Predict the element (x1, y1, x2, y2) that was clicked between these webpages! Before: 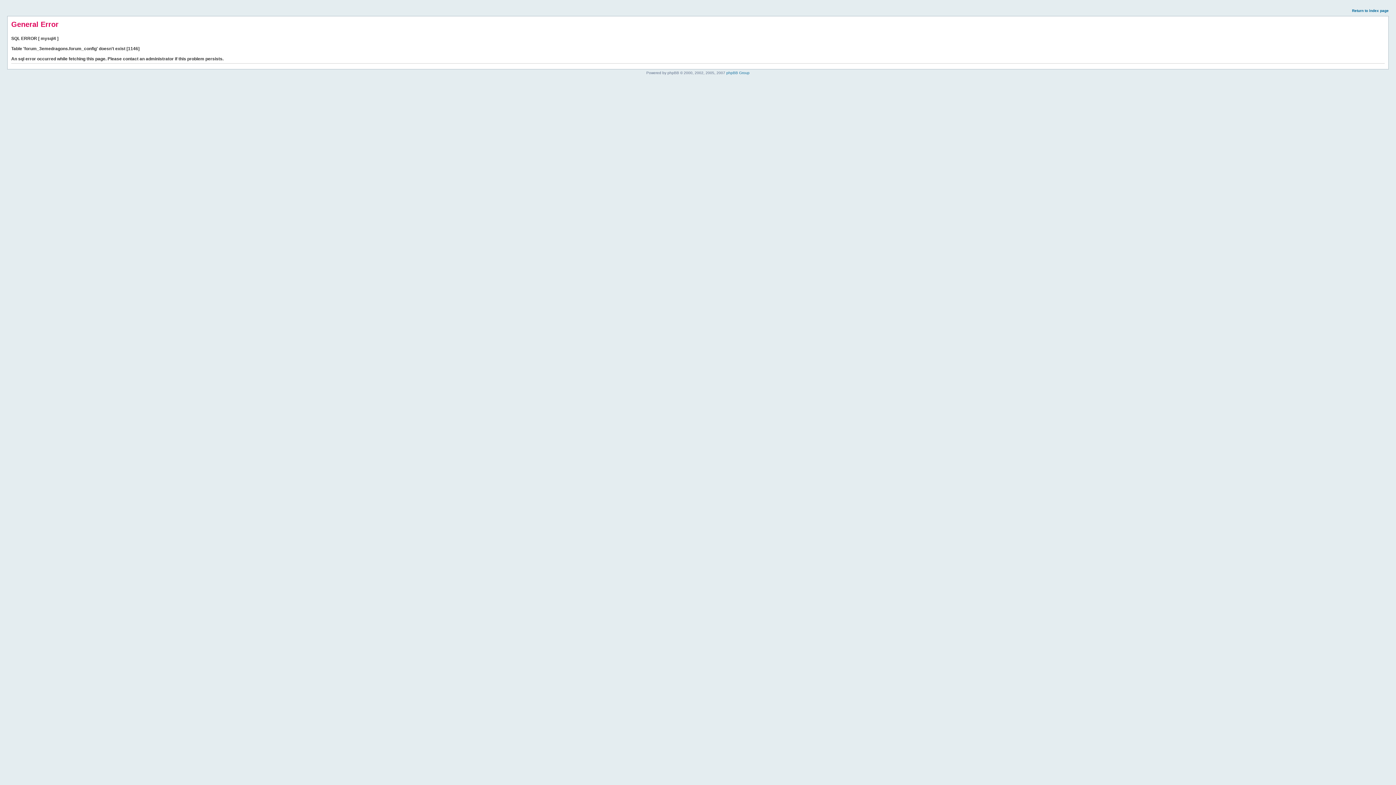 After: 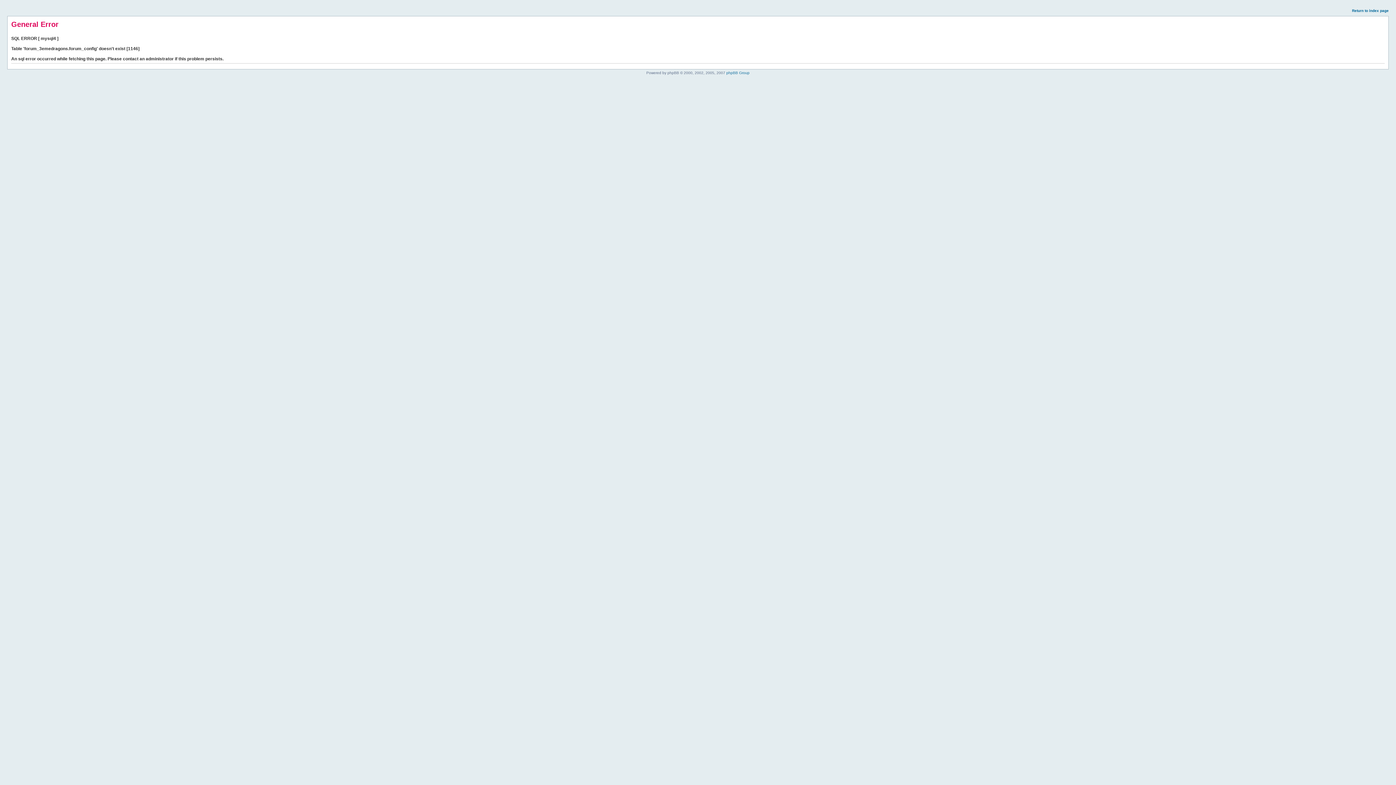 Action: bbox: (1352, 8, 1389, 12) label: Return to index page